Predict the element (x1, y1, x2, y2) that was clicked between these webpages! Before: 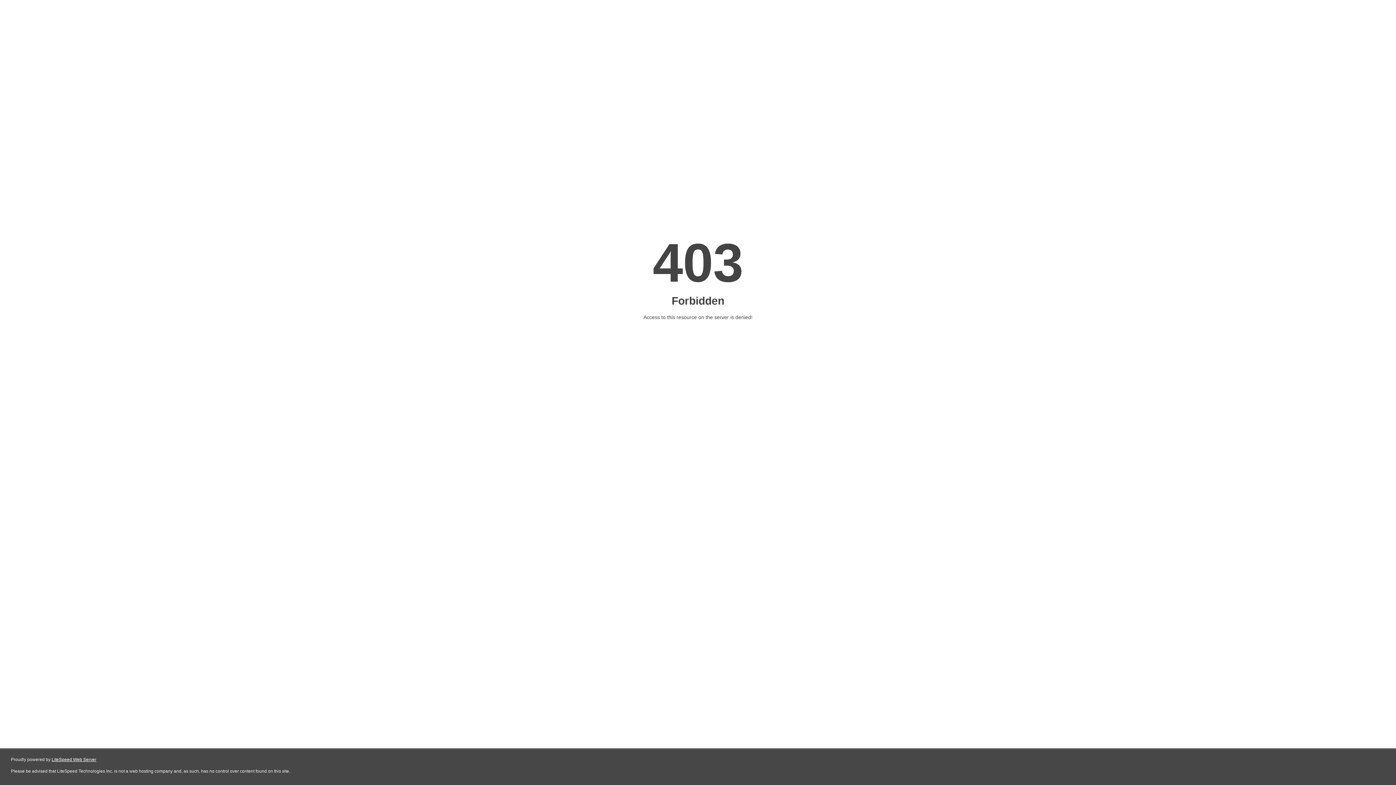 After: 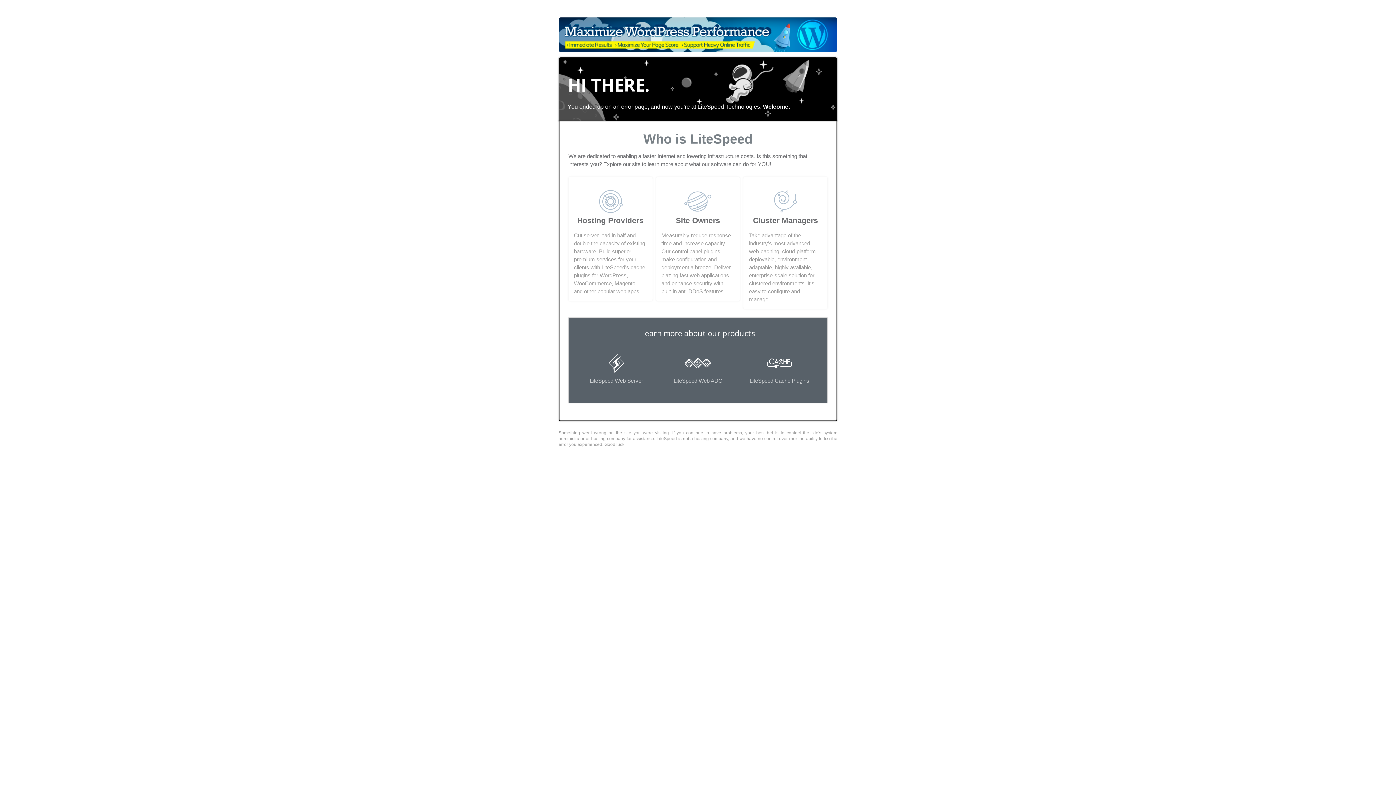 Action: label: LiteSpeed Web Server bbox: (51, 757, 96, 762)